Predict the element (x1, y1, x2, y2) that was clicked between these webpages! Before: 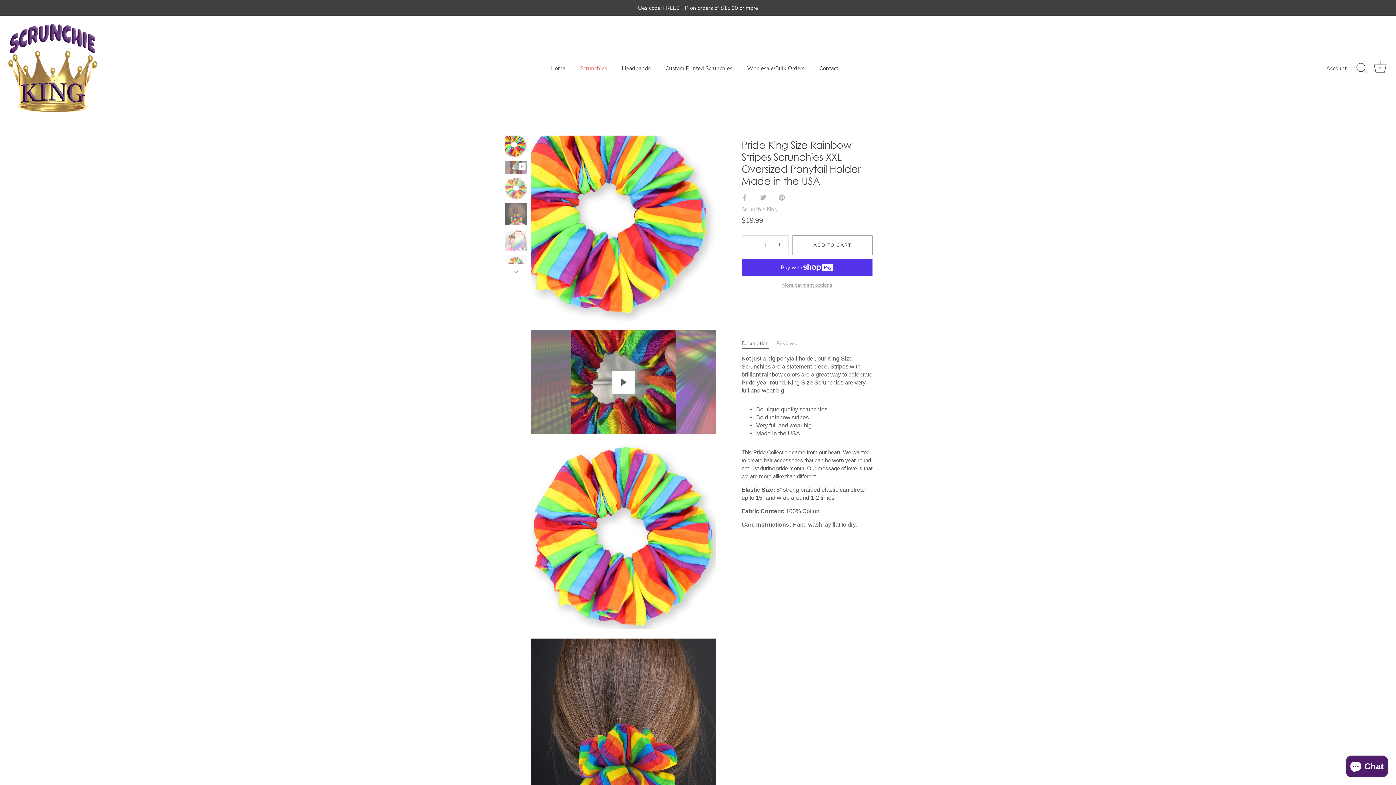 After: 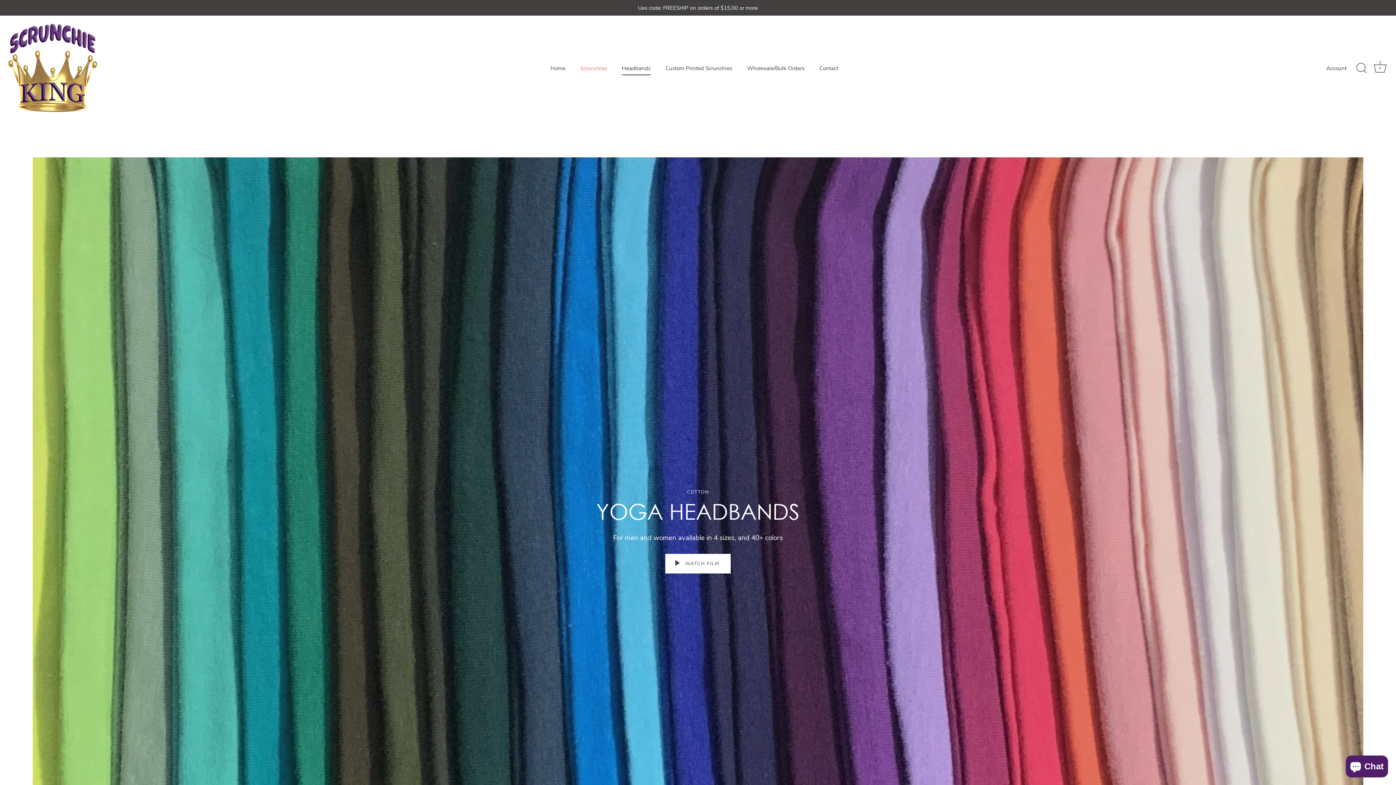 Action: label: Headbands bbox: (615, 61, 657, 75)